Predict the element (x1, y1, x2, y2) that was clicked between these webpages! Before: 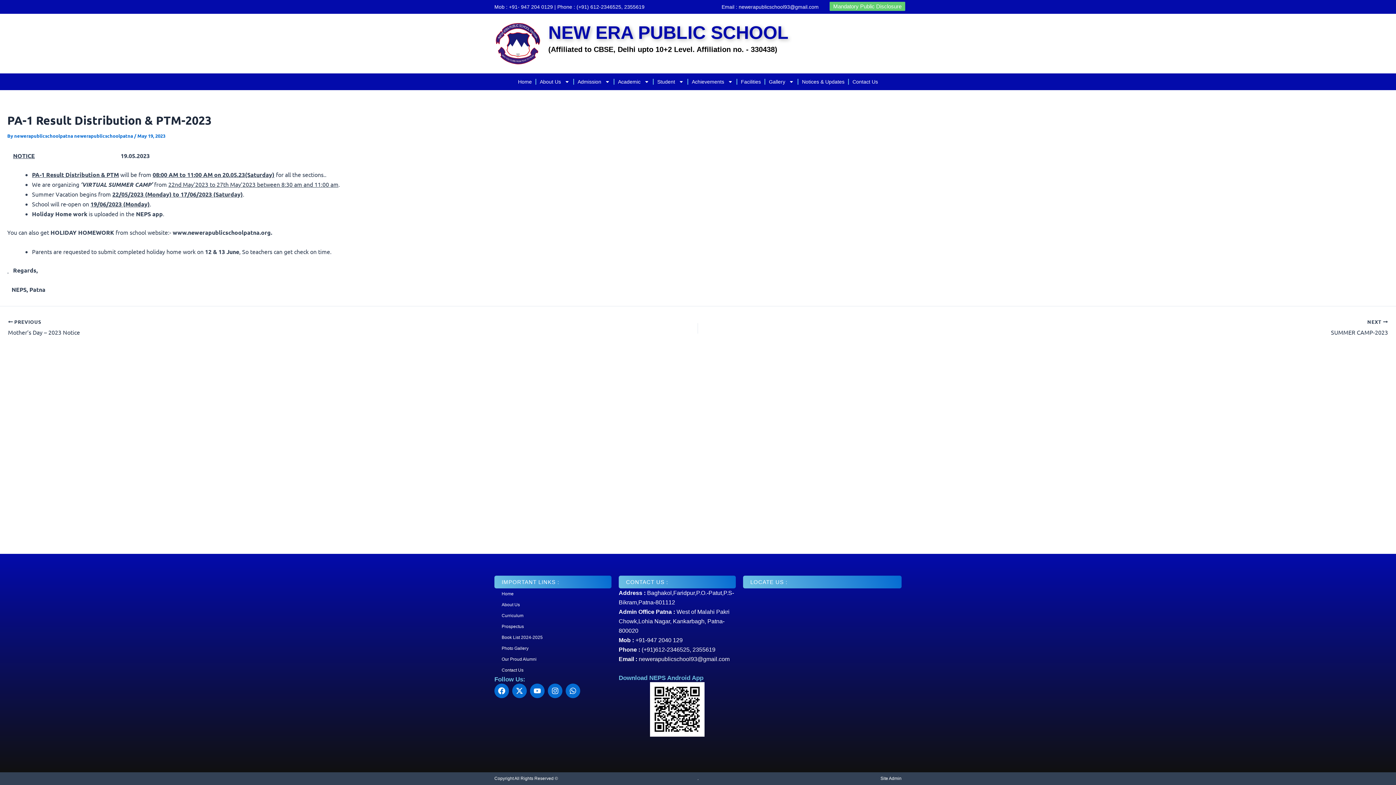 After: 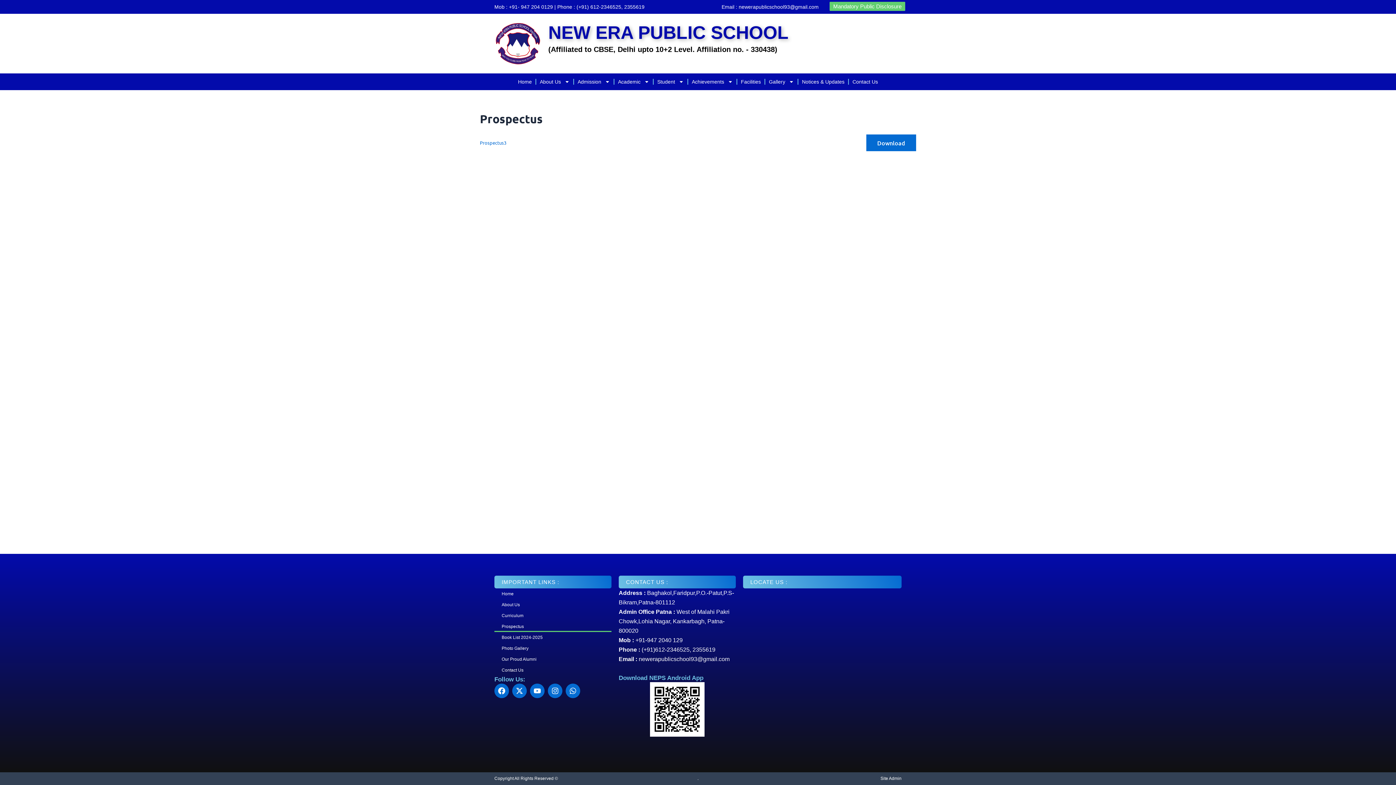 Action: bbox: (494, 621, 611, 632) label: Prospectus